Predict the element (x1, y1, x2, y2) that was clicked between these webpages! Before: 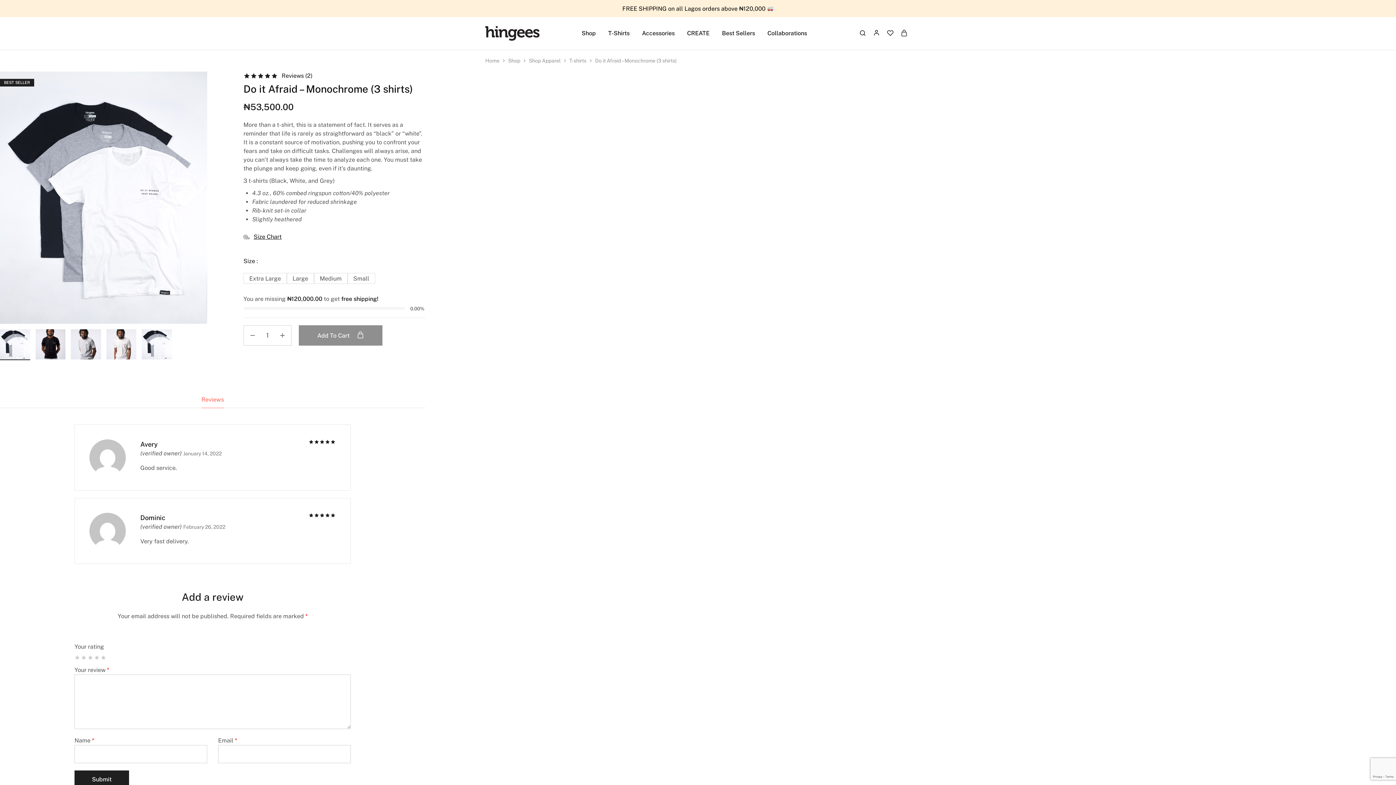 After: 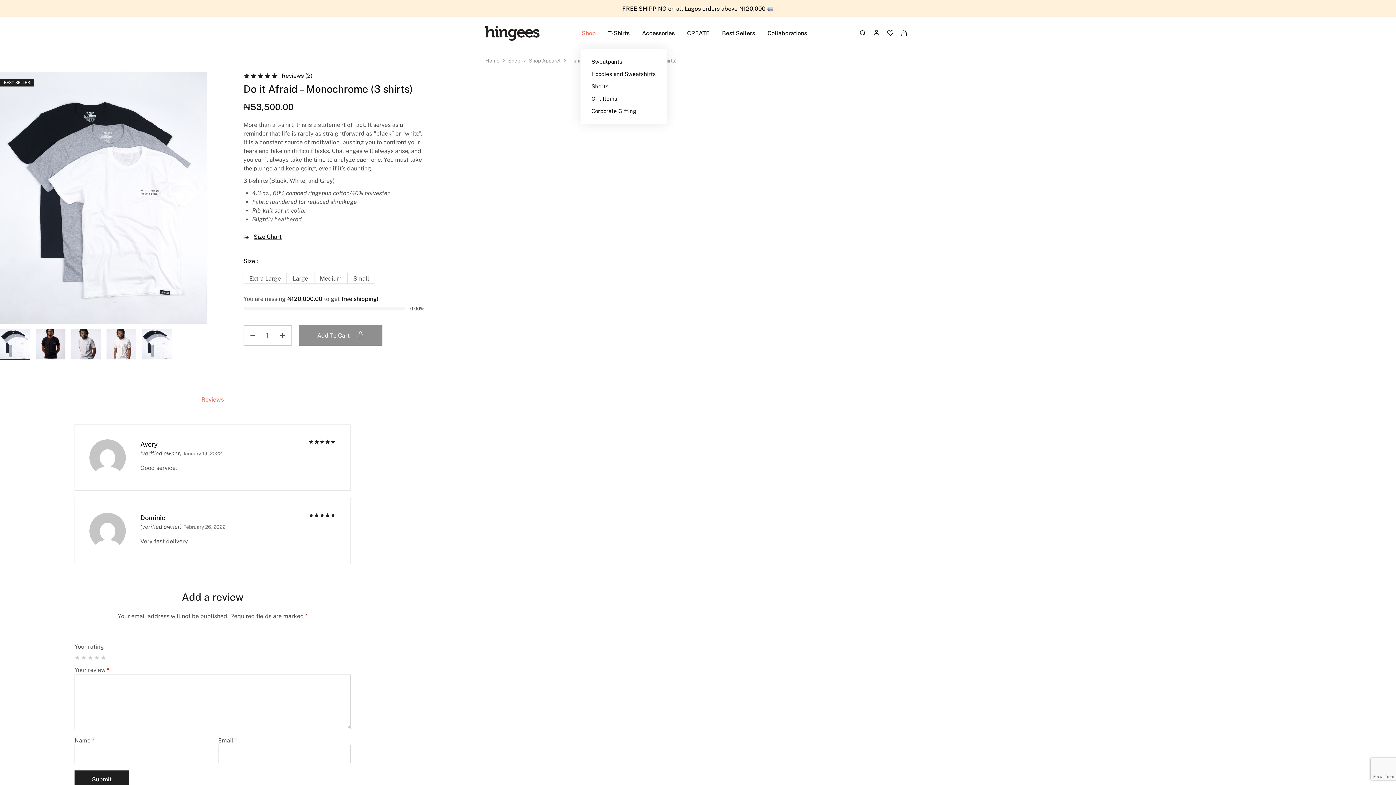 Action: bbox: (580, 29, 597, 37) label: Shop